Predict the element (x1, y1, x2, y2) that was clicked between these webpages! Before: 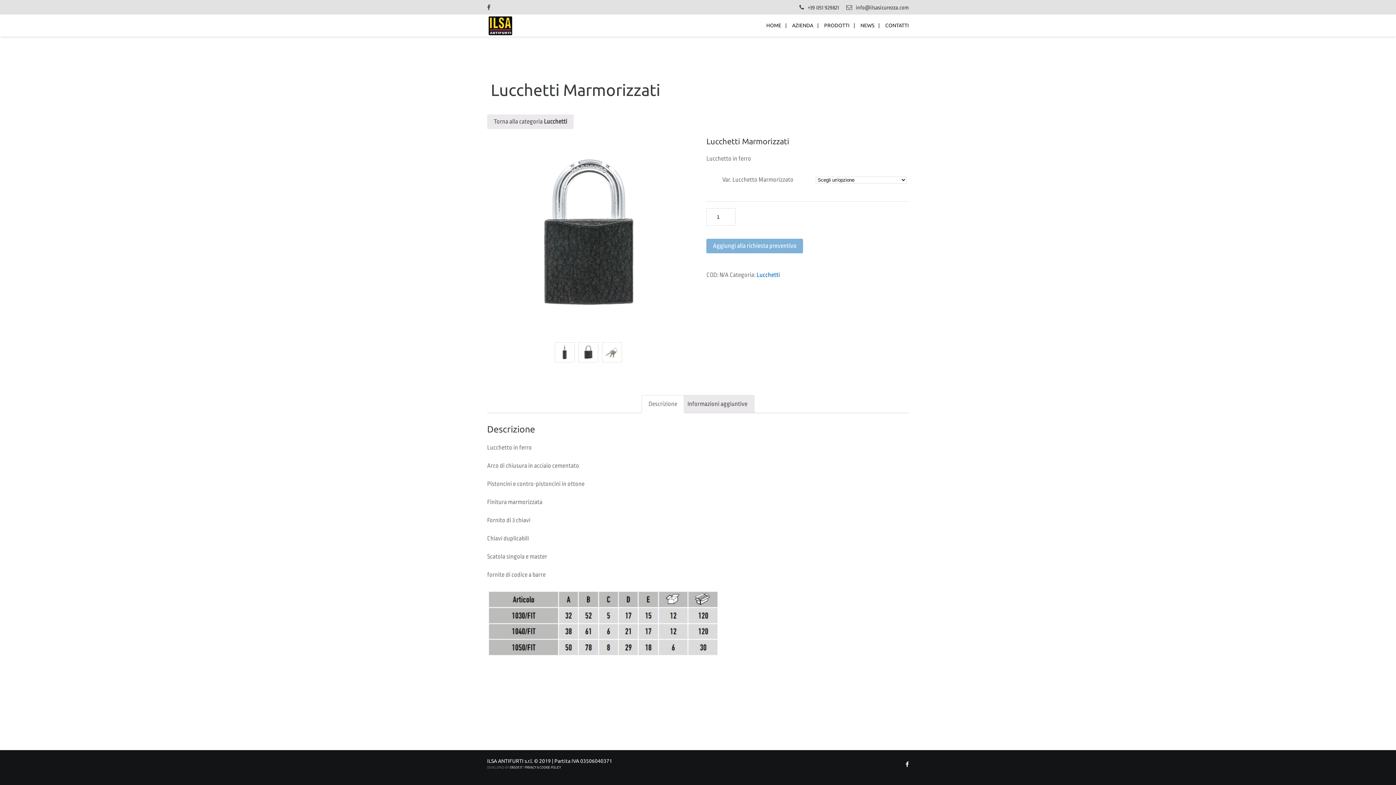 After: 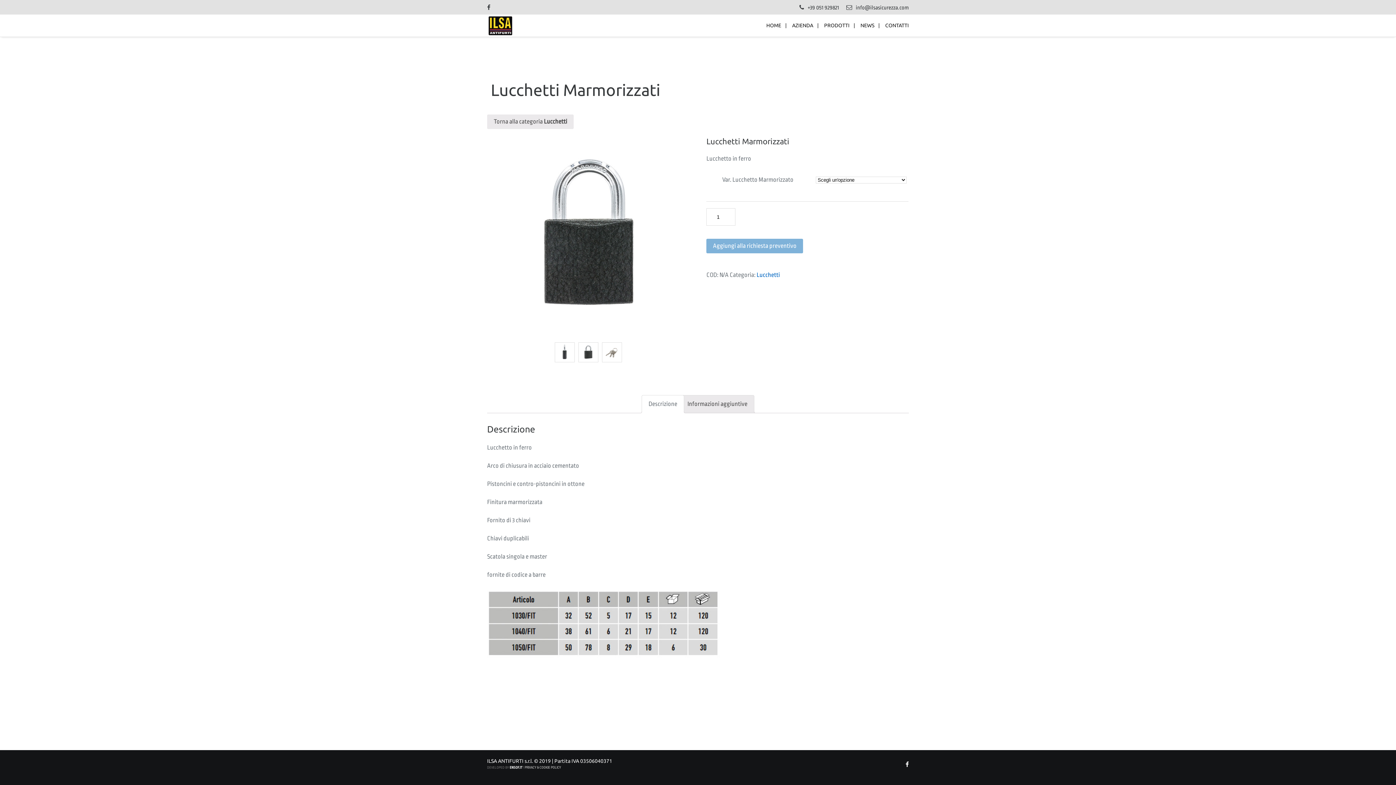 Action: label: ENSOF.IT bbox: (509, 766, 522, 769)